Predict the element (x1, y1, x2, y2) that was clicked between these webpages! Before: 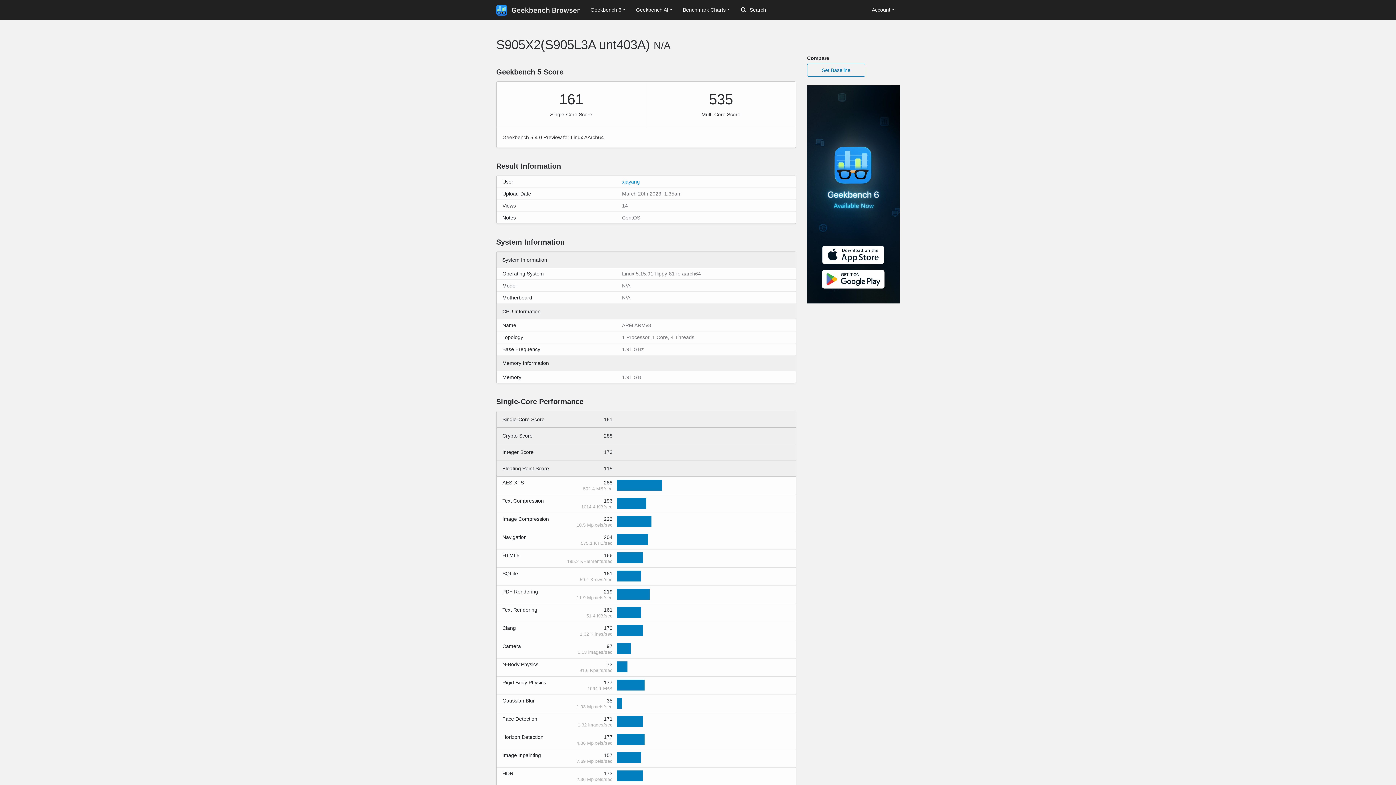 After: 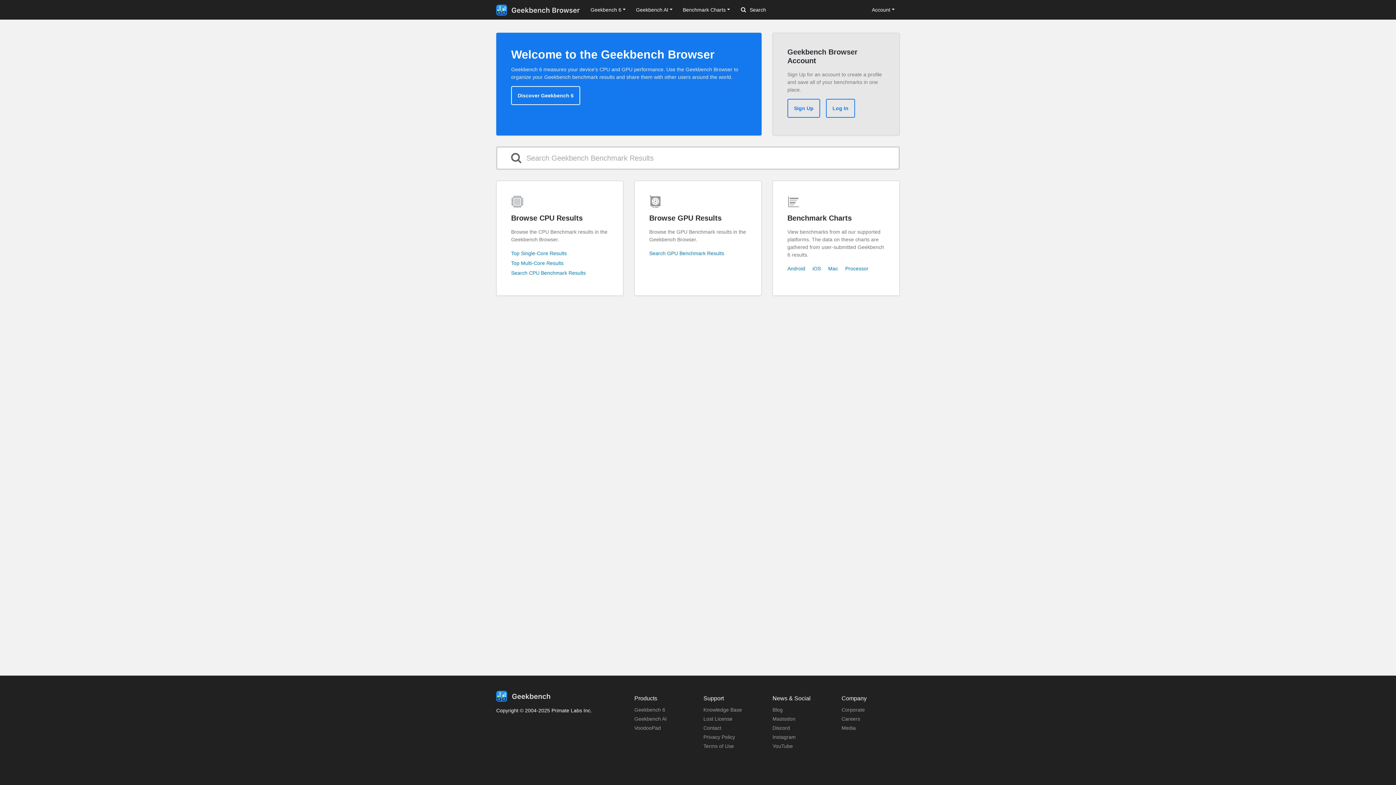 Action: bbox: (496, 2, 580, 17)